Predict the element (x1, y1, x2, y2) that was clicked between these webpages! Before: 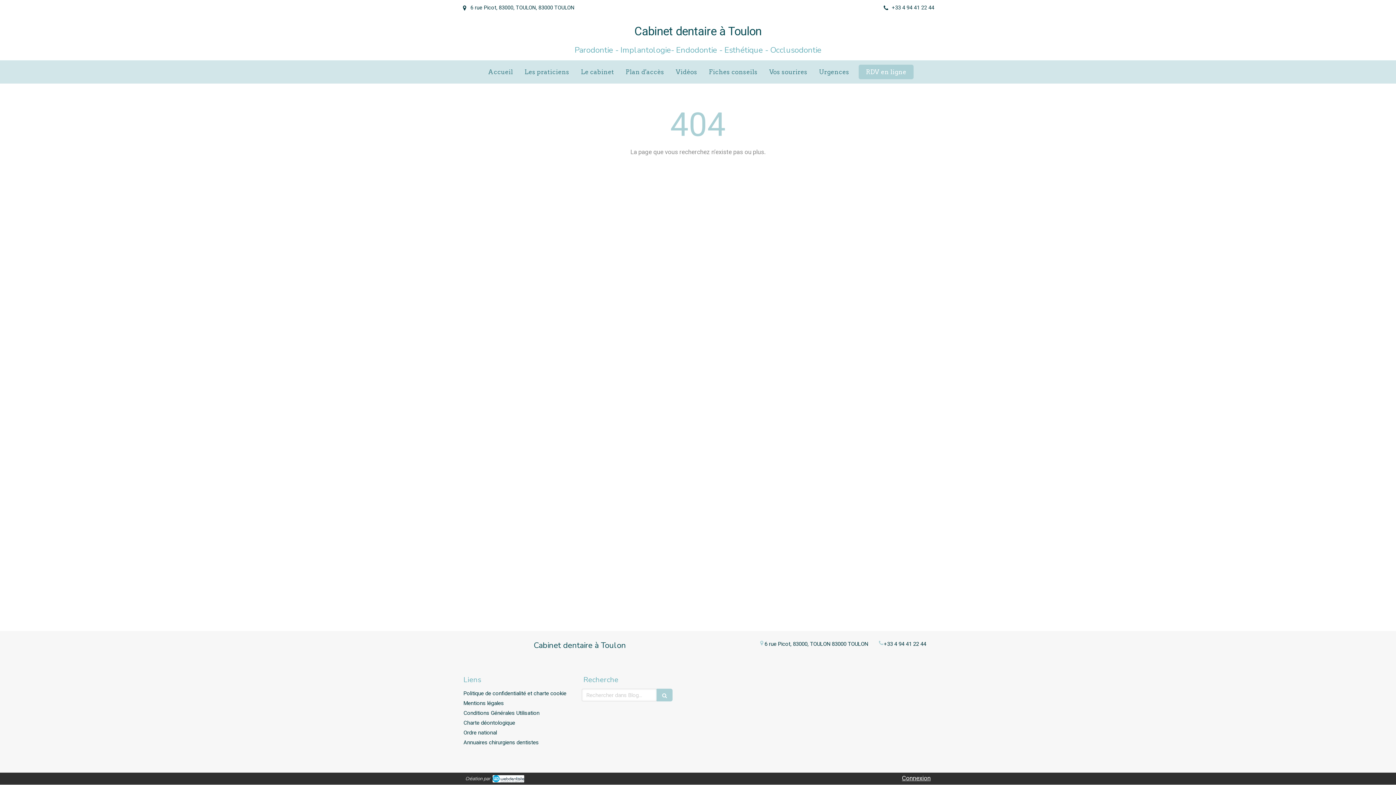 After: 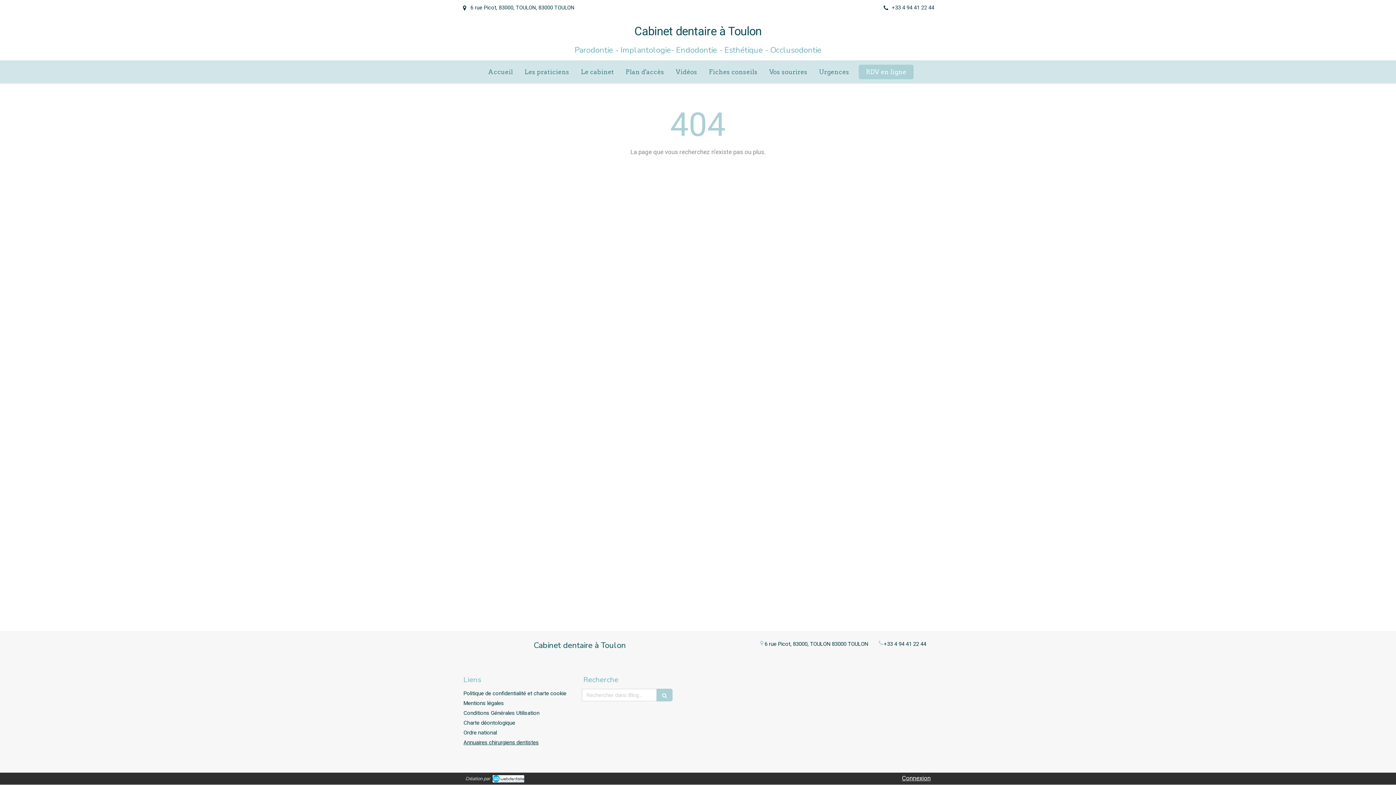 Action: bbox: (463, 739, 538, 746) label: Annuaires chirurgiens dentistes